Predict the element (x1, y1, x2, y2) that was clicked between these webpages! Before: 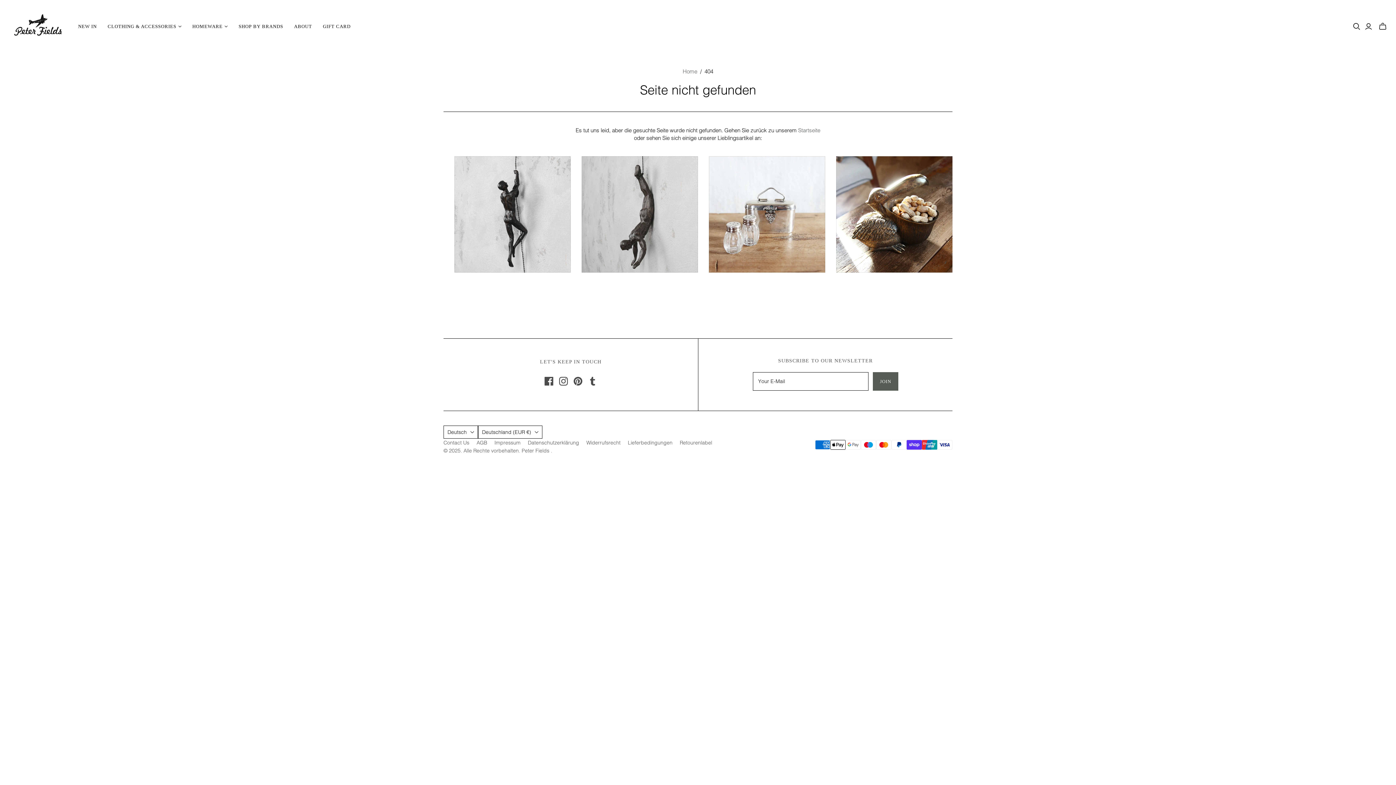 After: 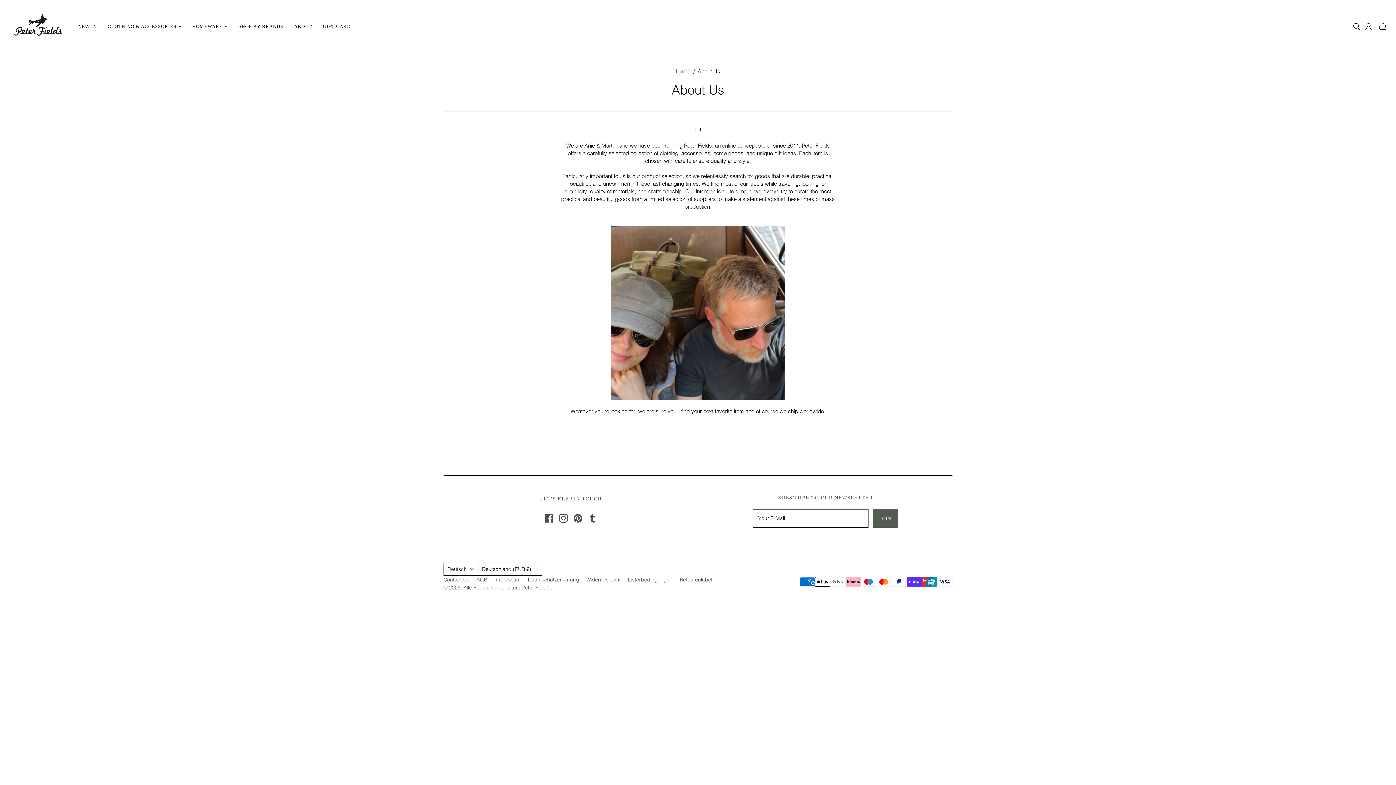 Action: bbox: (288, 17, 317, 35) label: ABOUT